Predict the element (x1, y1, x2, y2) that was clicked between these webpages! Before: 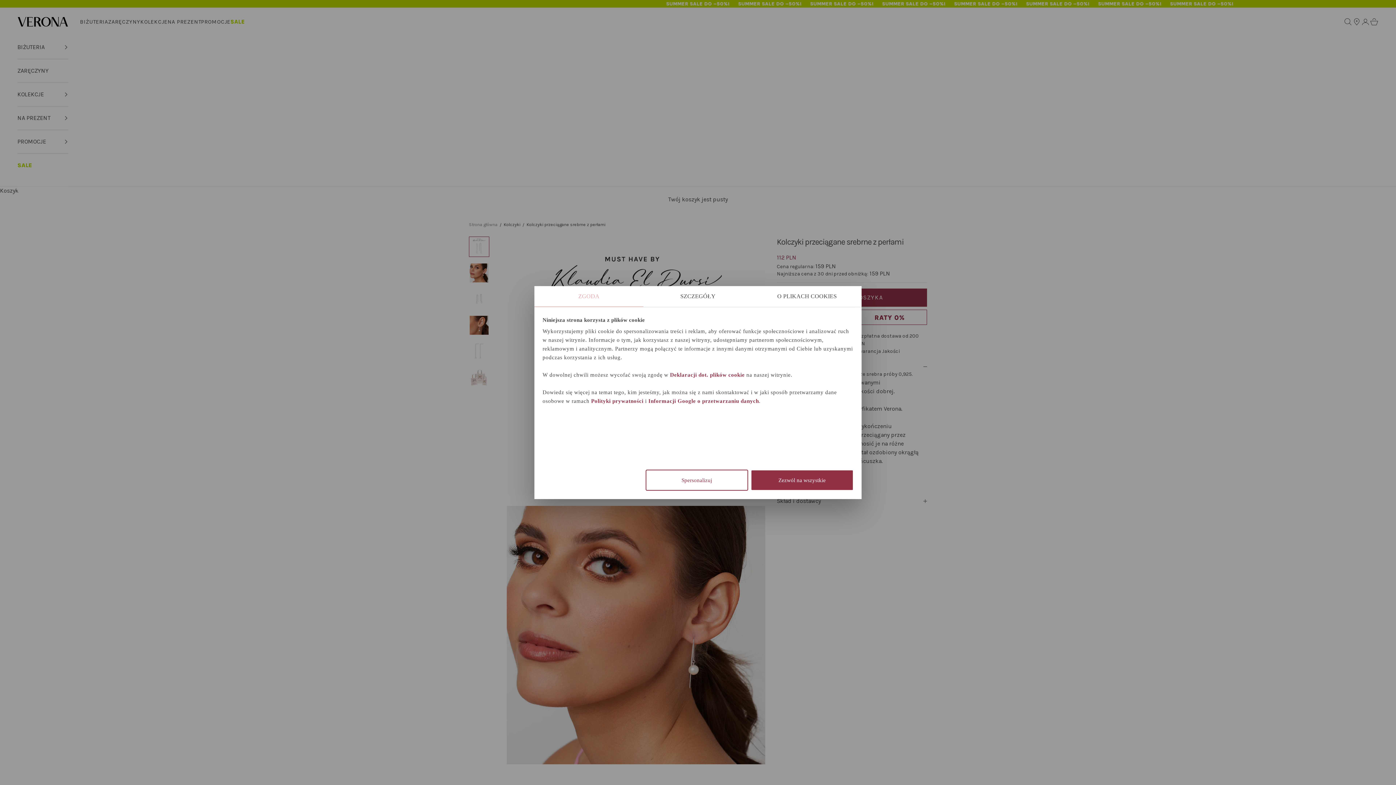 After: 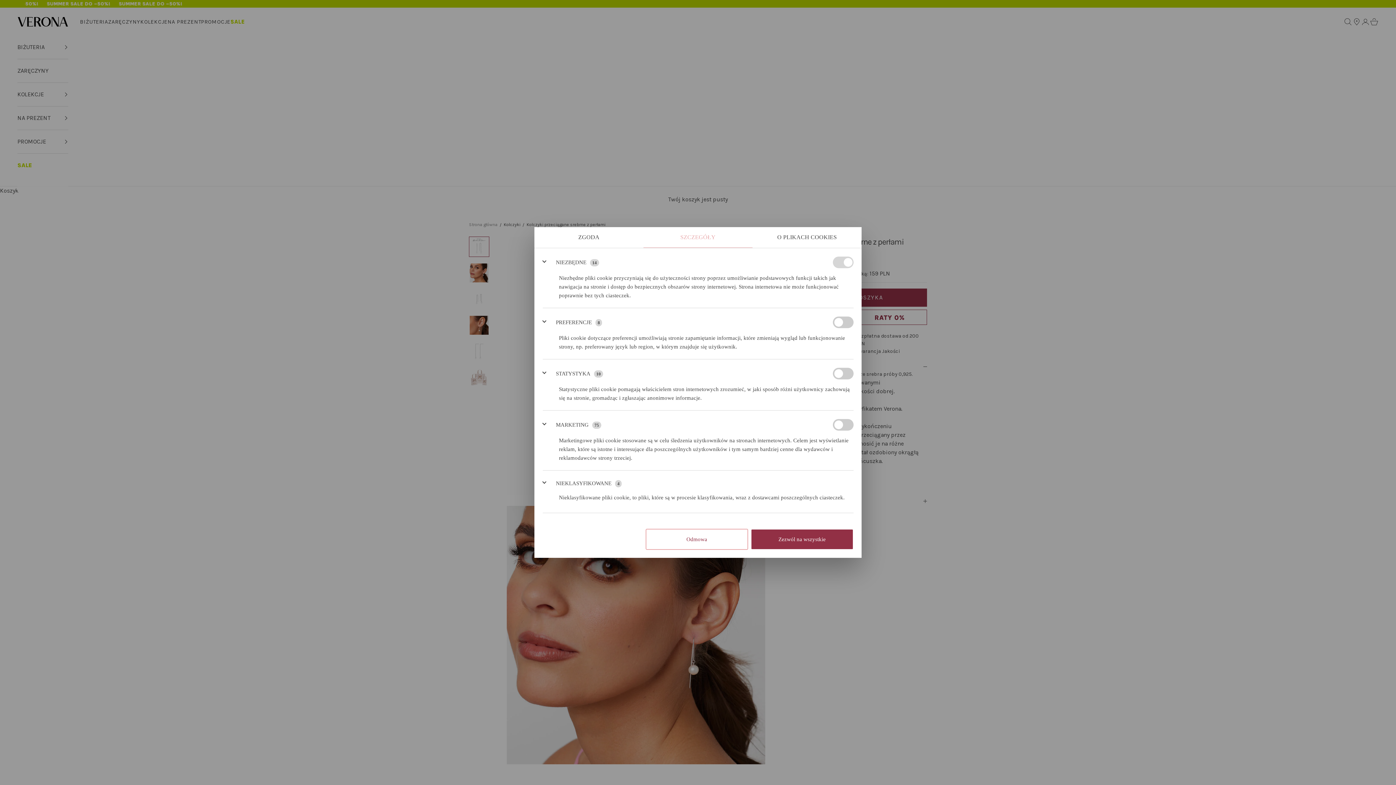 Action: label: Spersonalizuj bbox: (645, 469, 748, 491)